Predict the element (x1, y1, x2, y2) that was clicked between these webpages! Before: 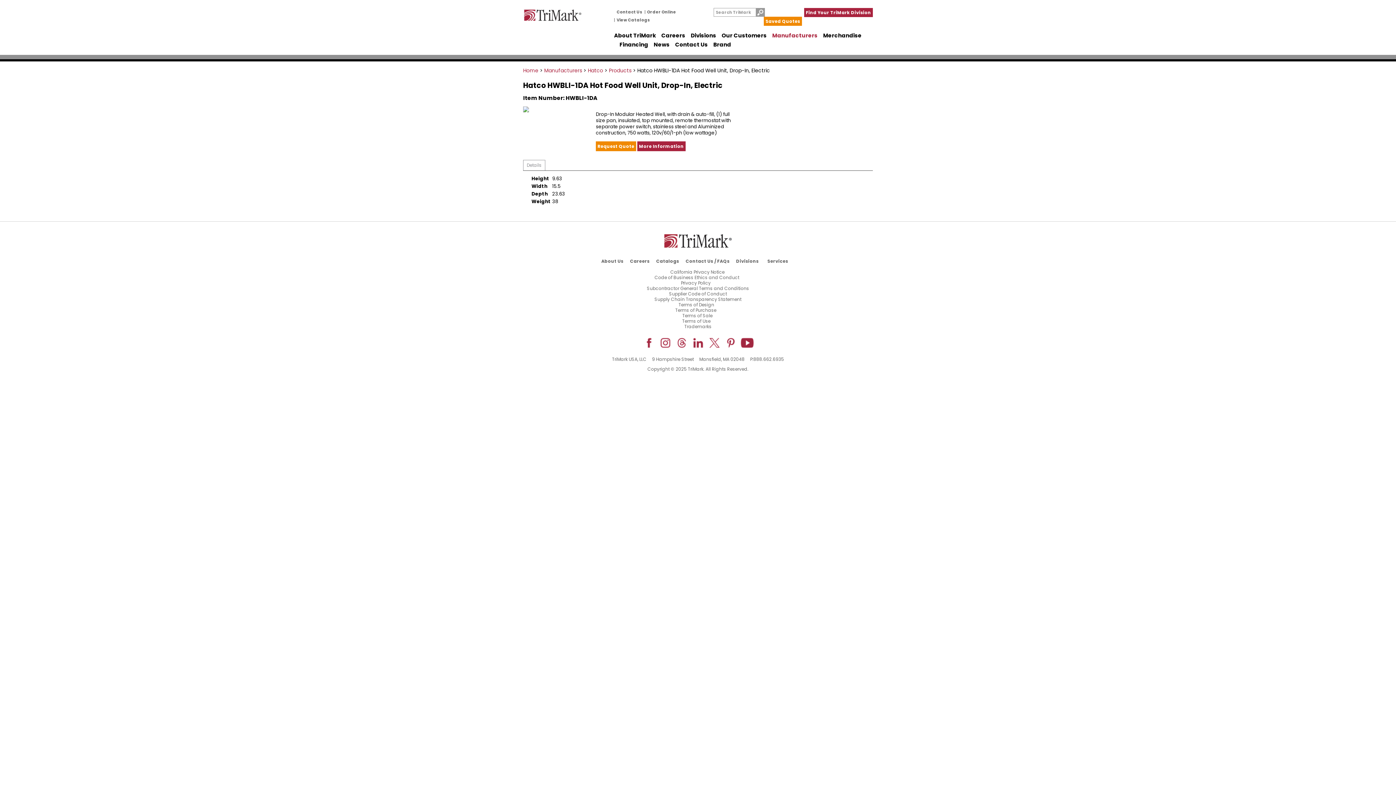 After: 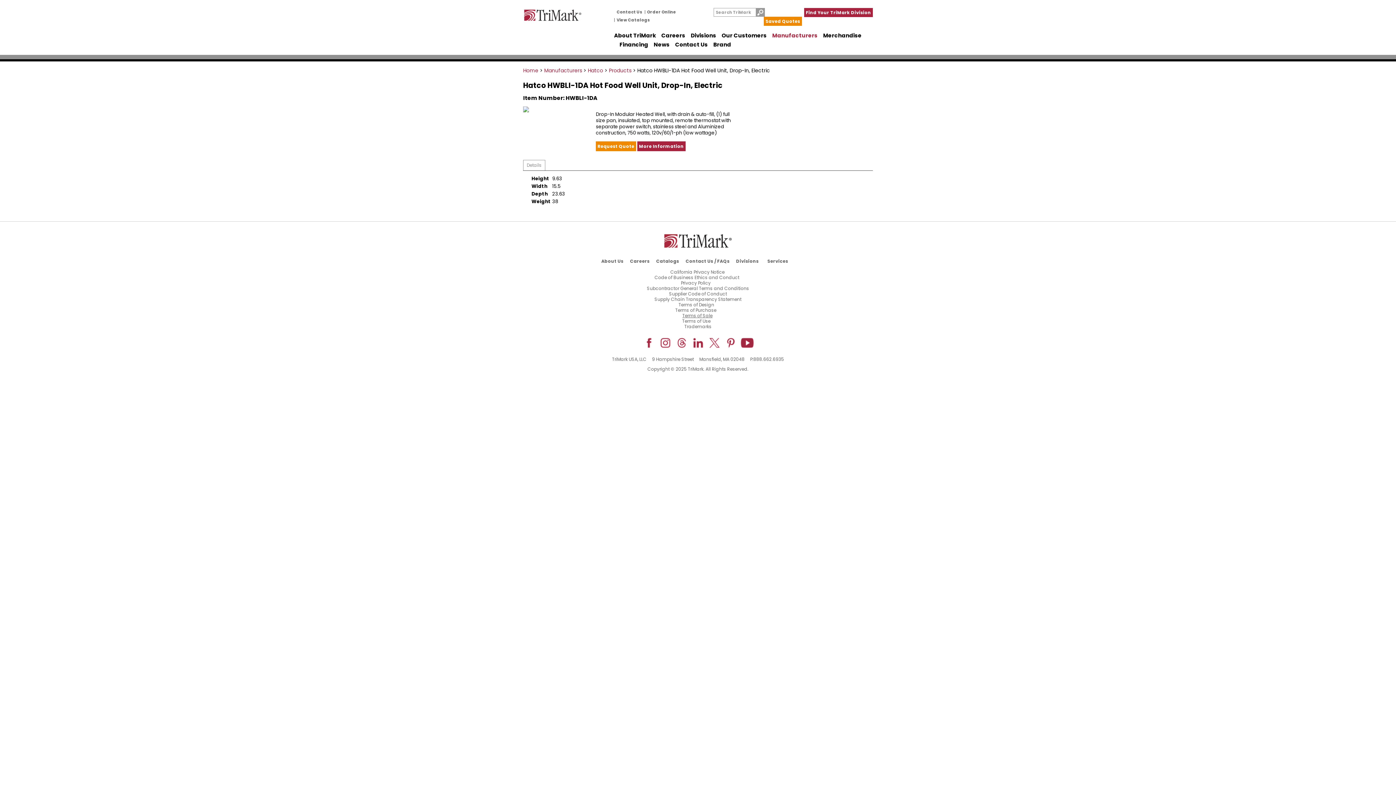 Action: bbox: (682, 312, 712, 318) label: Terms of Sale